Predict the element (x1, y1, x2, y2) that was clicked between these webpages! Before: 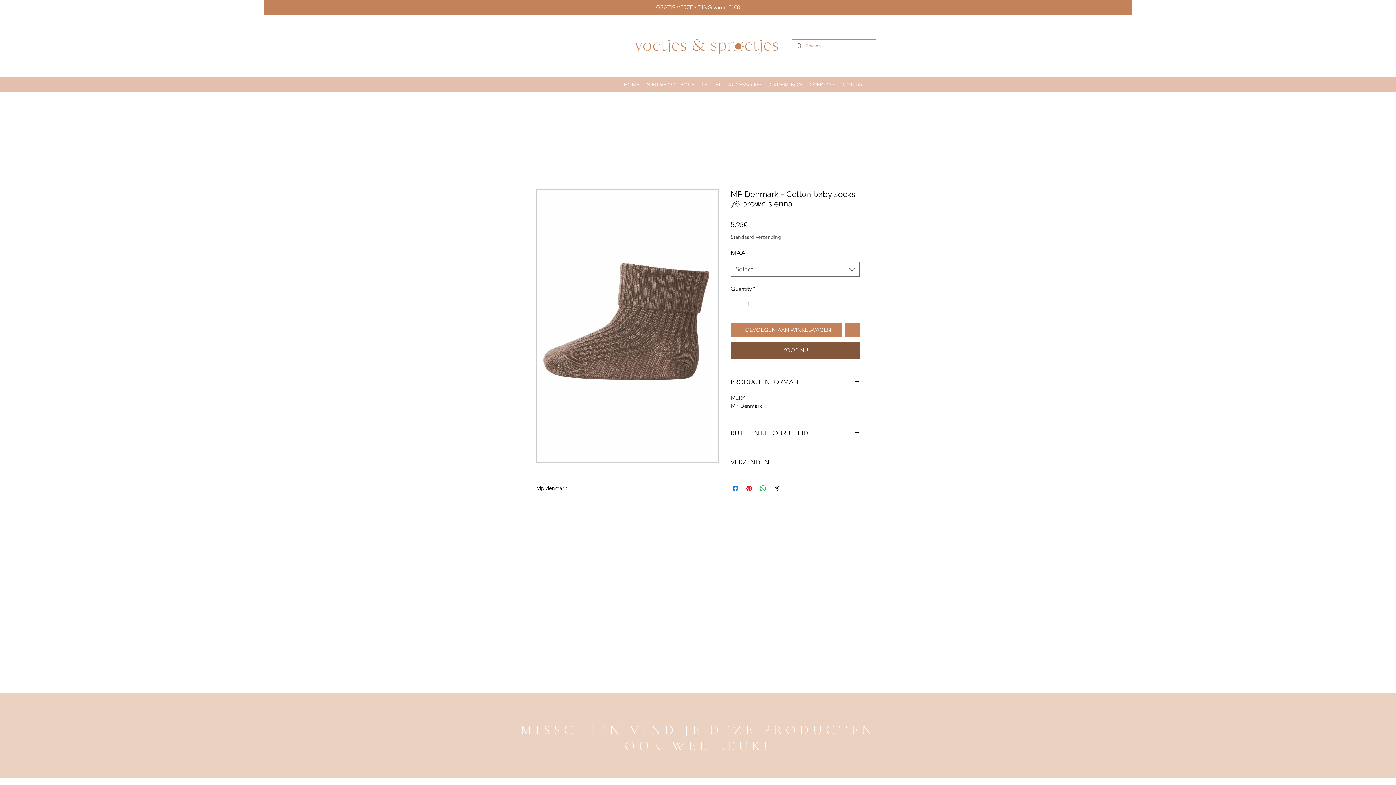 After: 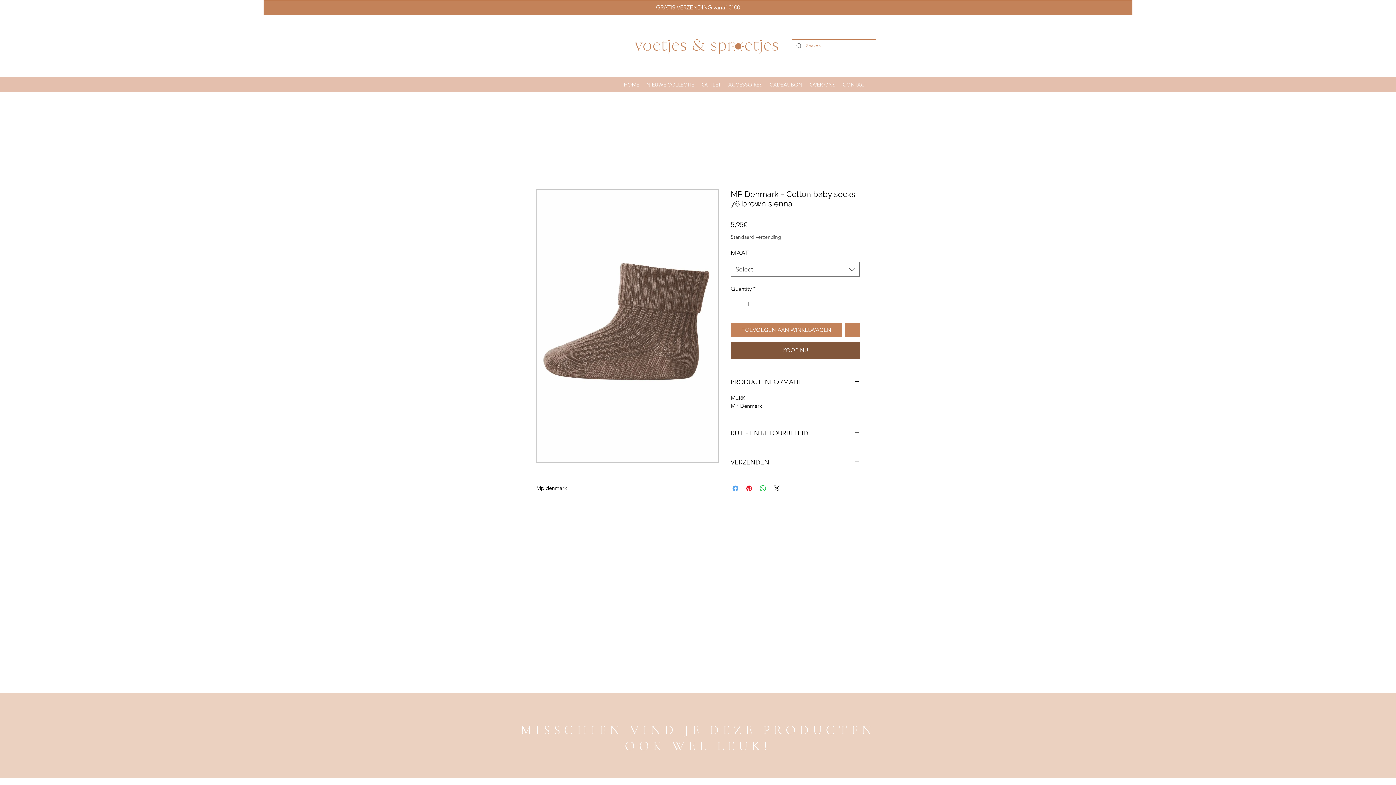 Action: label: Share on Facebook bbox: (731, 484, 740, 493)